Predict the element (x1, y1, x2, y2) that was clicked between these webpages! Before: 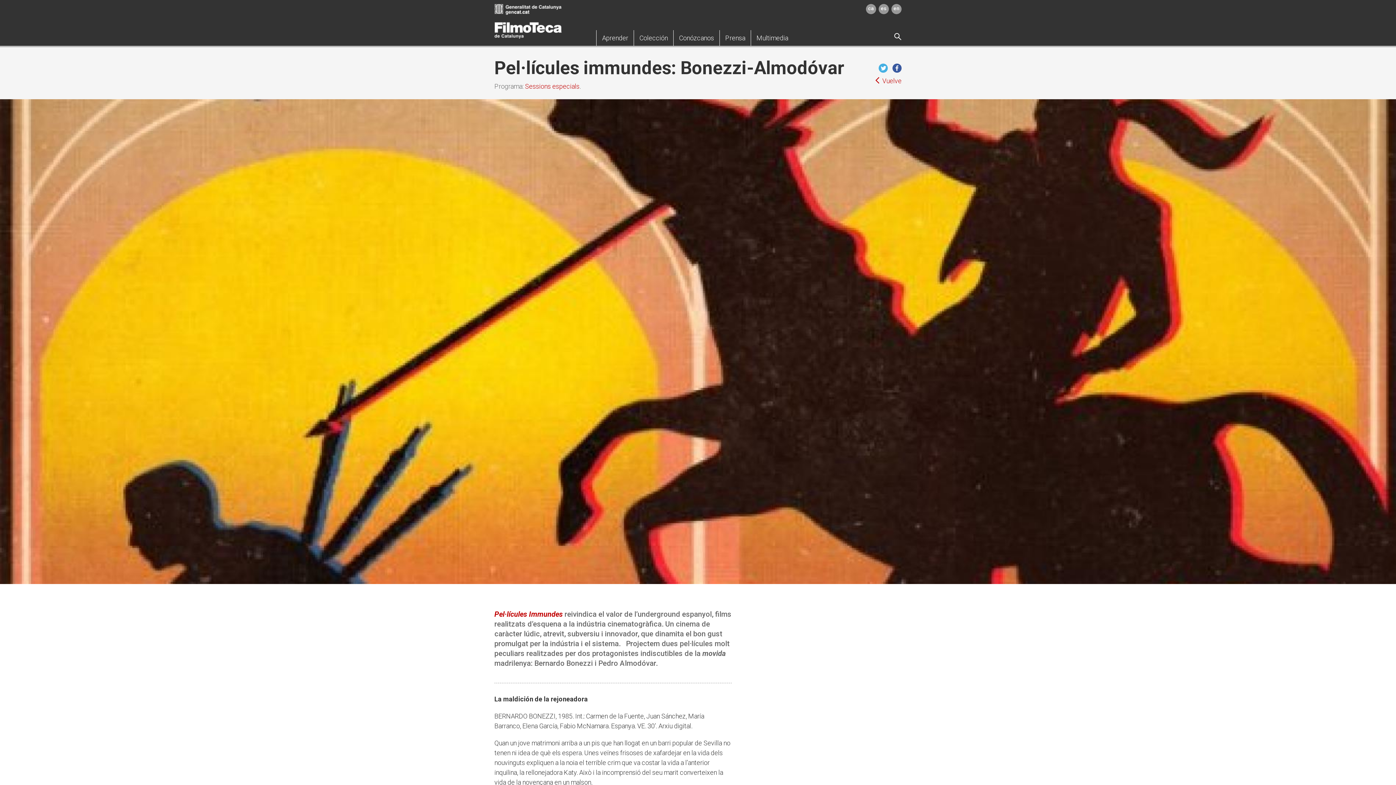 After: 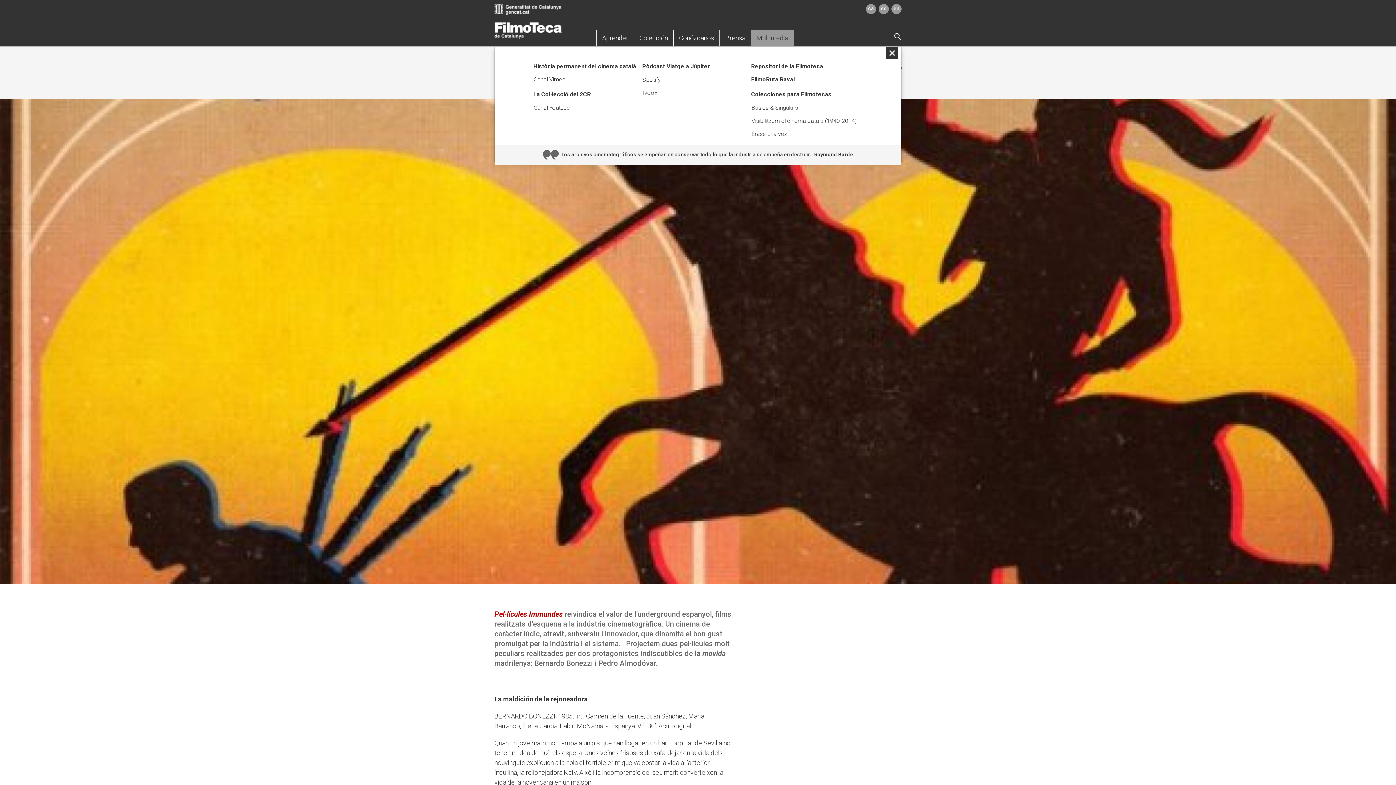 Action: label: Multimedia bbox: (751, 30, 793, 45)